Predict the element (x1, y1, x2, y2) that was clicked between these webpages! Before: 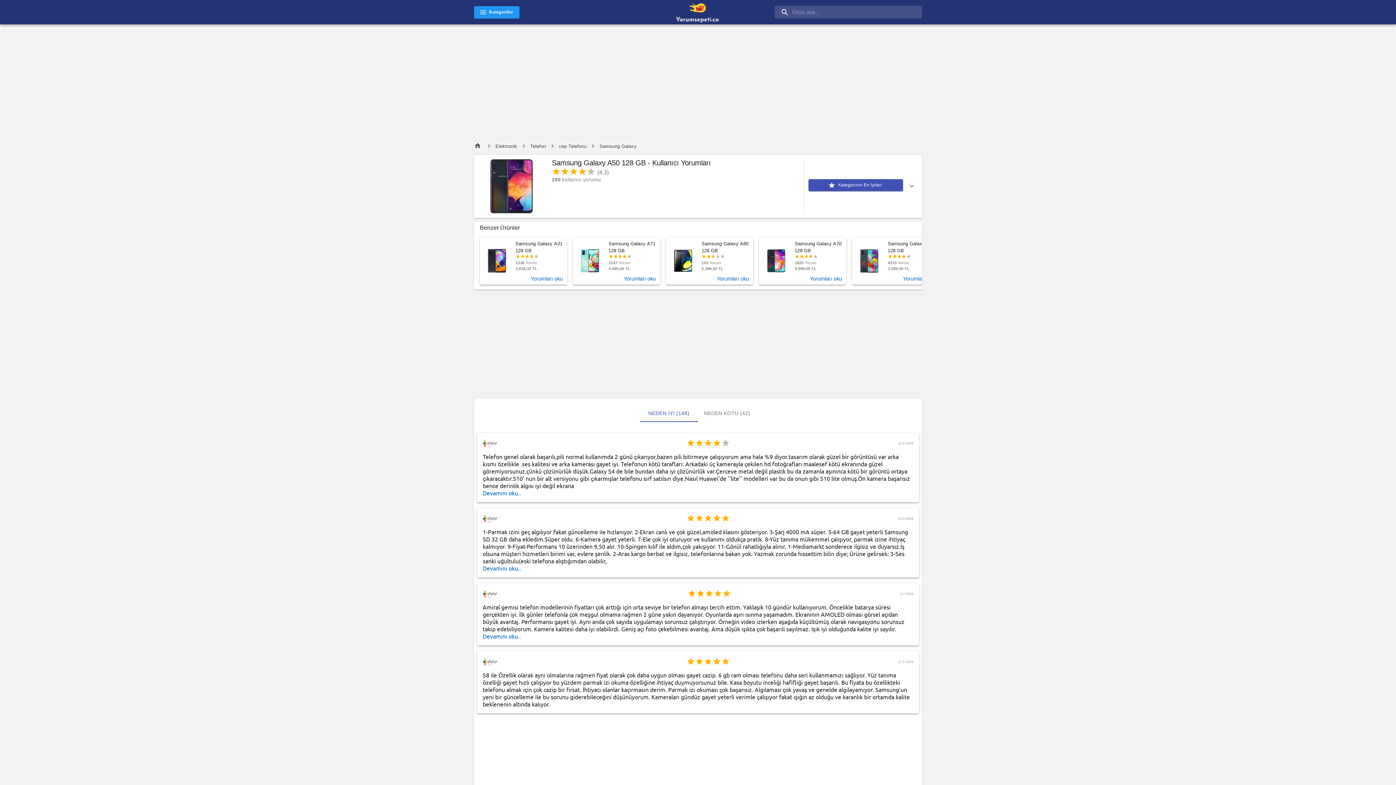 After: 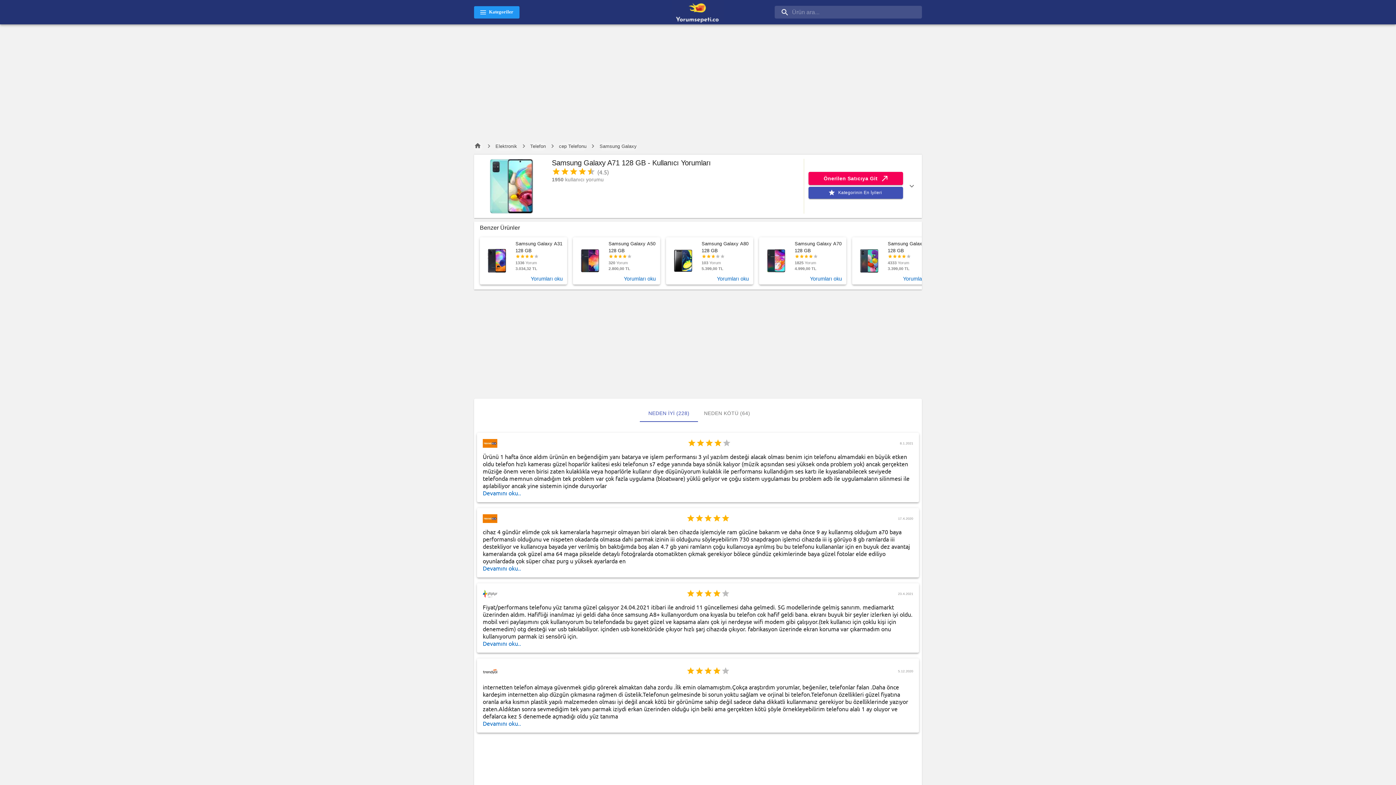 Action: bbox: (573, 237, 660, 284) label: Samsung Galaxy A71 128 GB

3147 Yorum

4.495,00 TL

Yorumları oku